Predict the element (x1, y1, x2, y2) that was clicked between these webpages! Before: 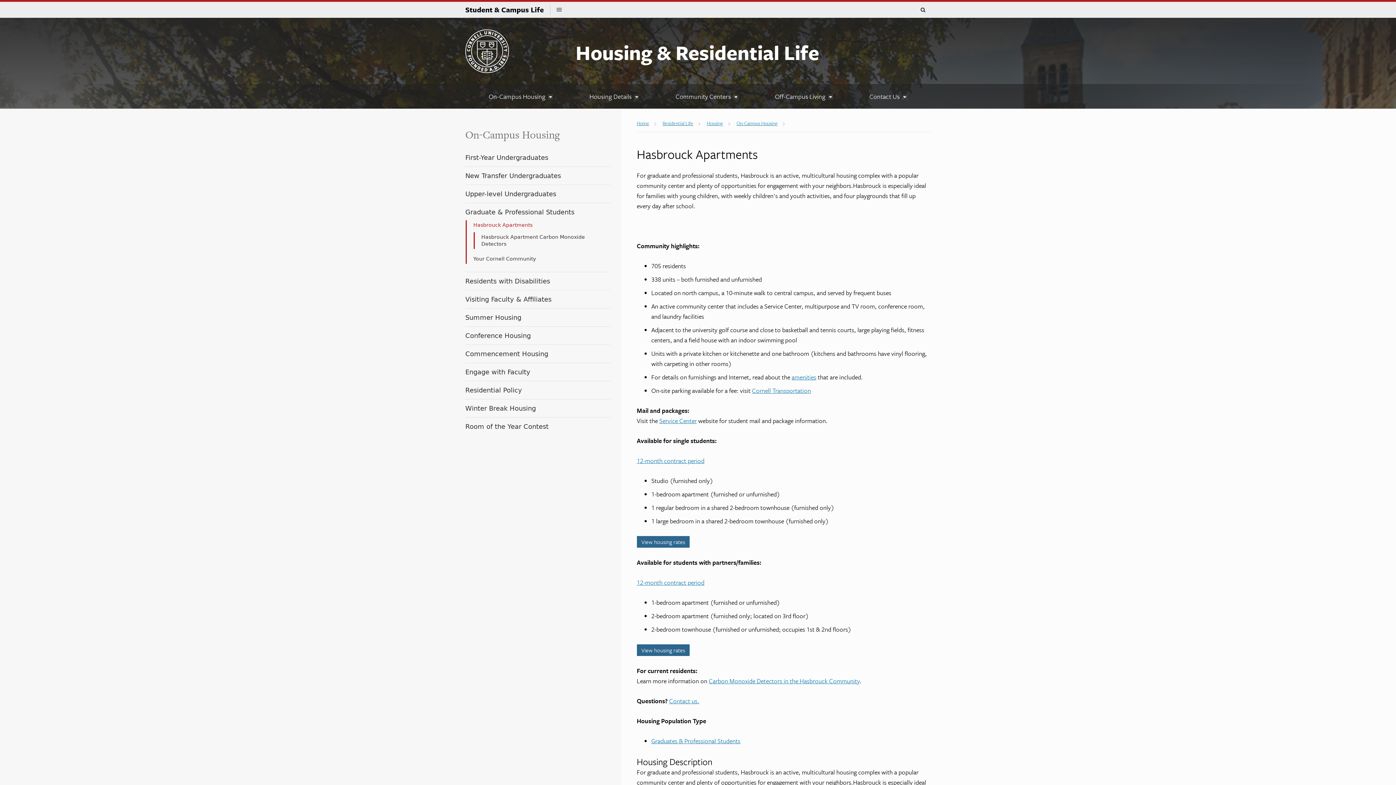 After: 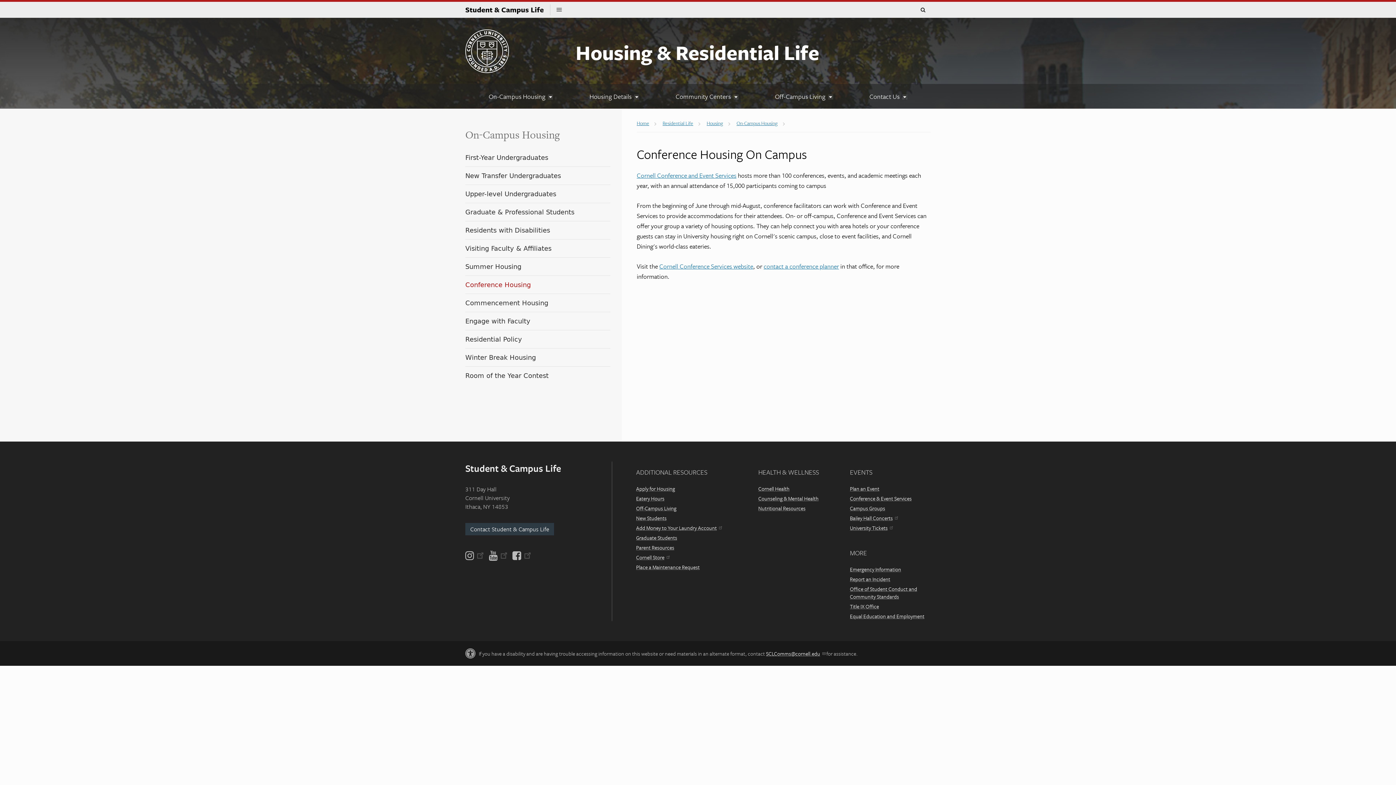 Action: bbox: (465, 332, 530, 339) label: Conference Housing